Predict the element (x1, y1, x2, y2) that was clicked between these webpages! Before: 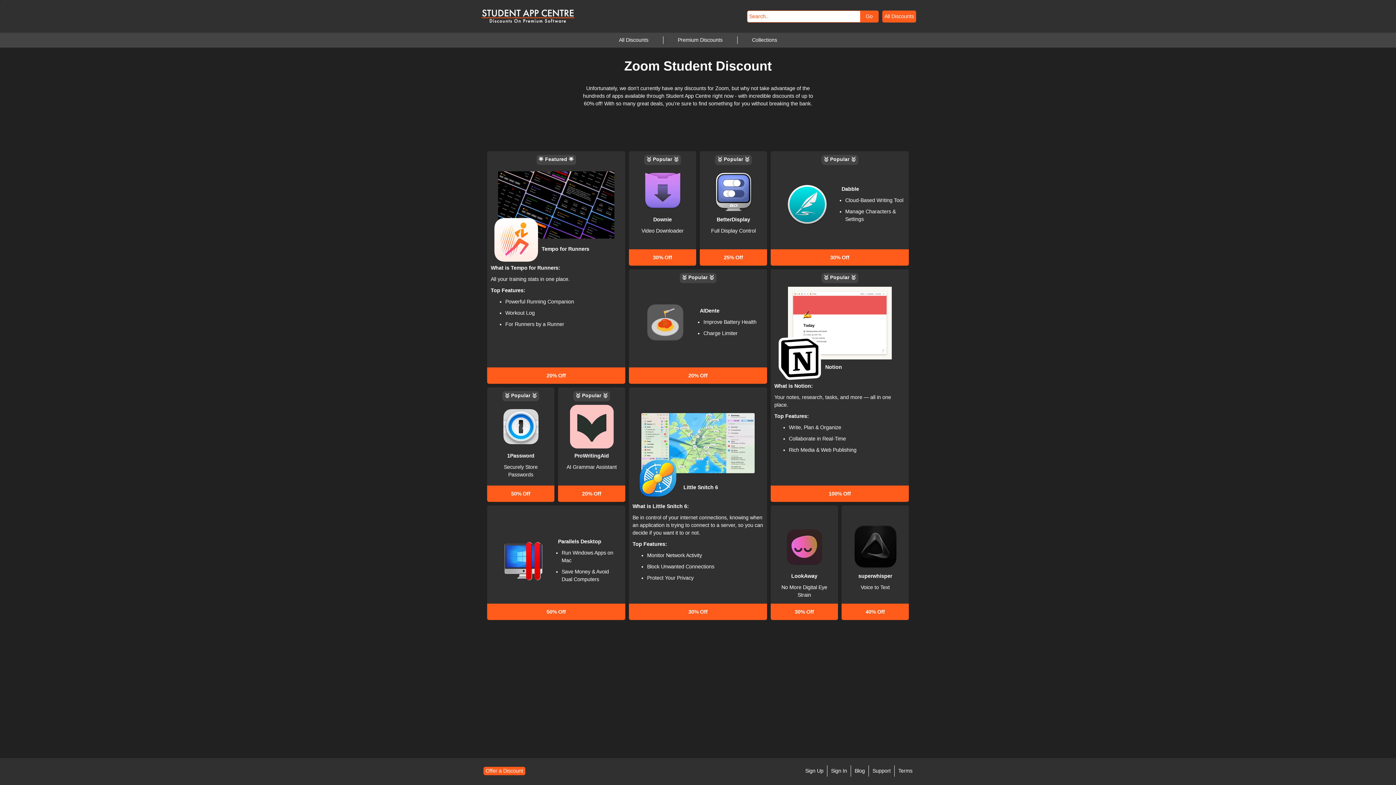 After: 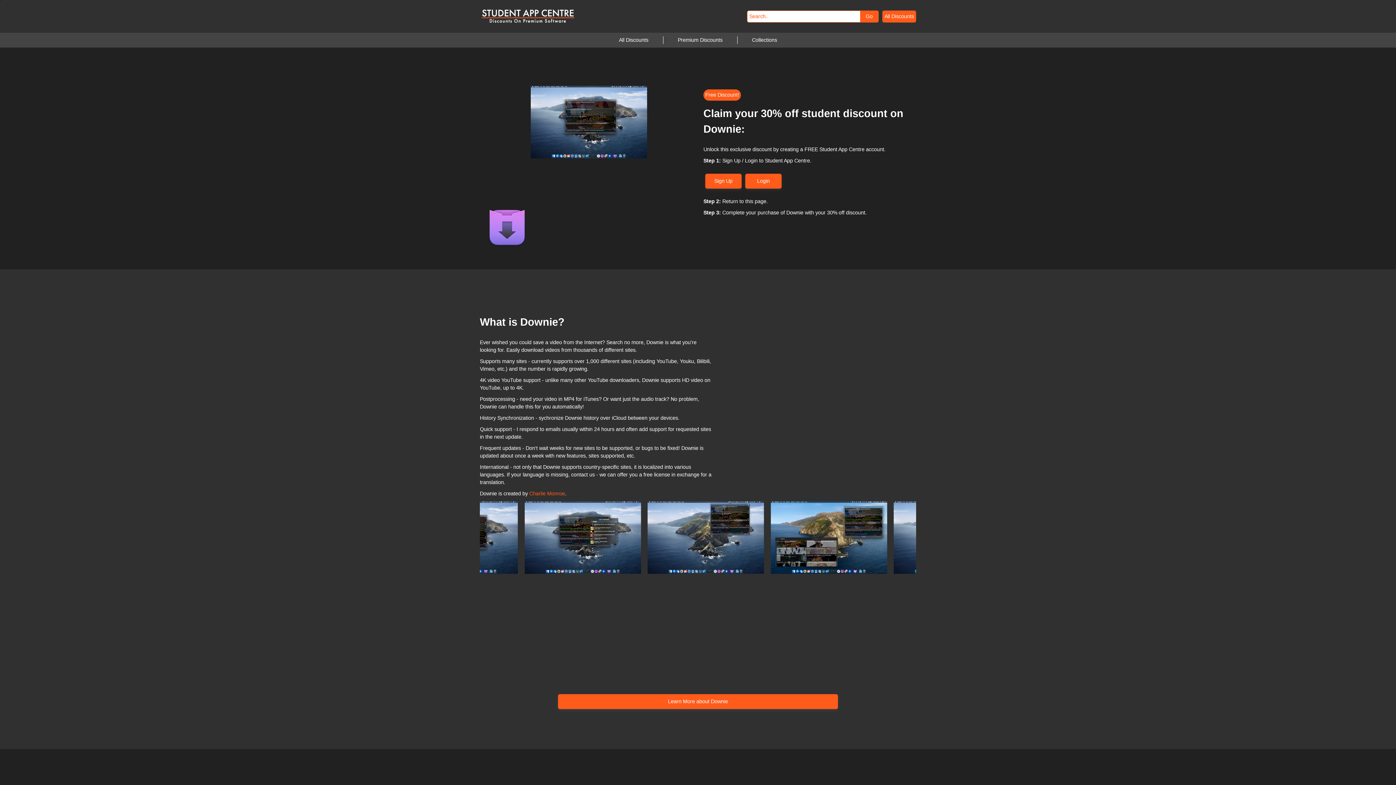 Action: label: 🥇 Popular 🥇

Downie

Video Downloader

30% Off bbox: (629, 151, 696, 265)